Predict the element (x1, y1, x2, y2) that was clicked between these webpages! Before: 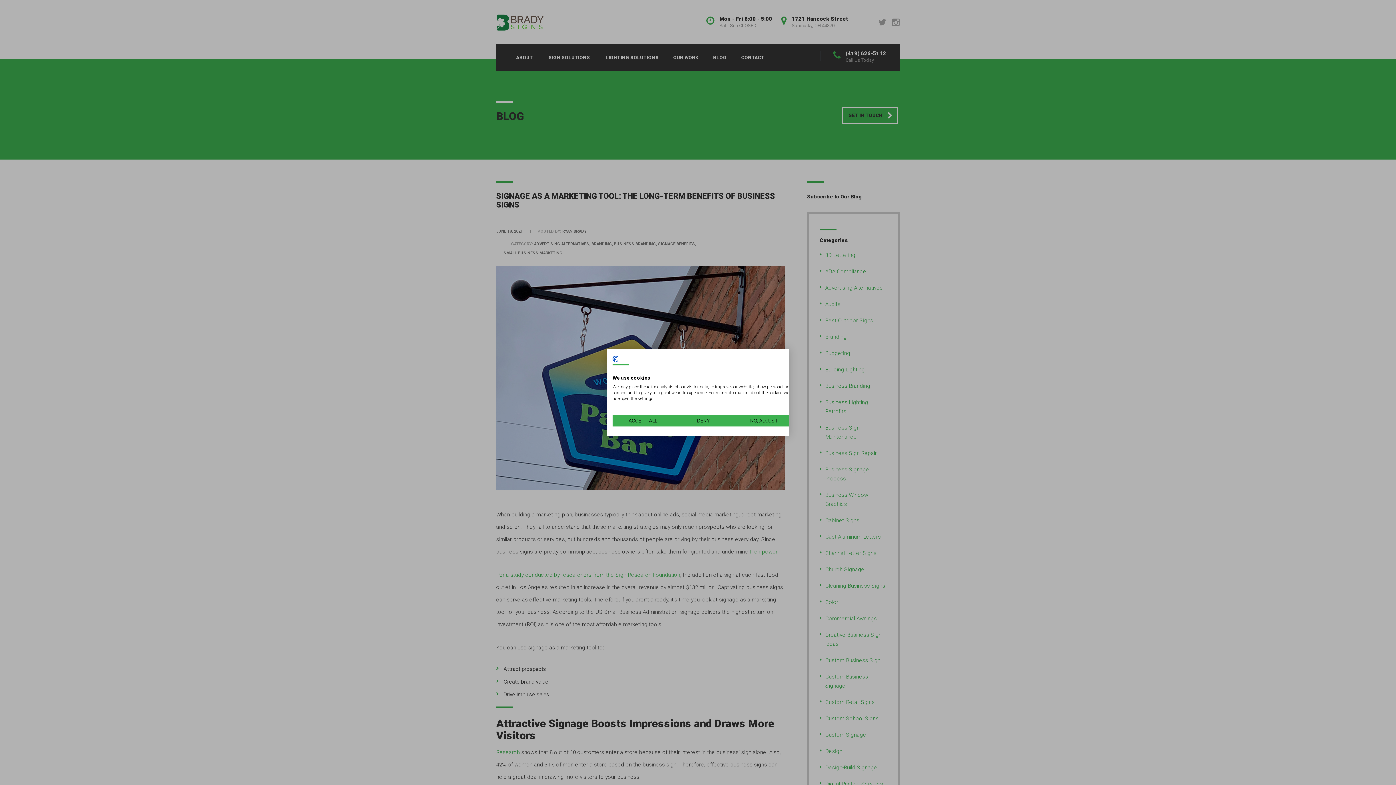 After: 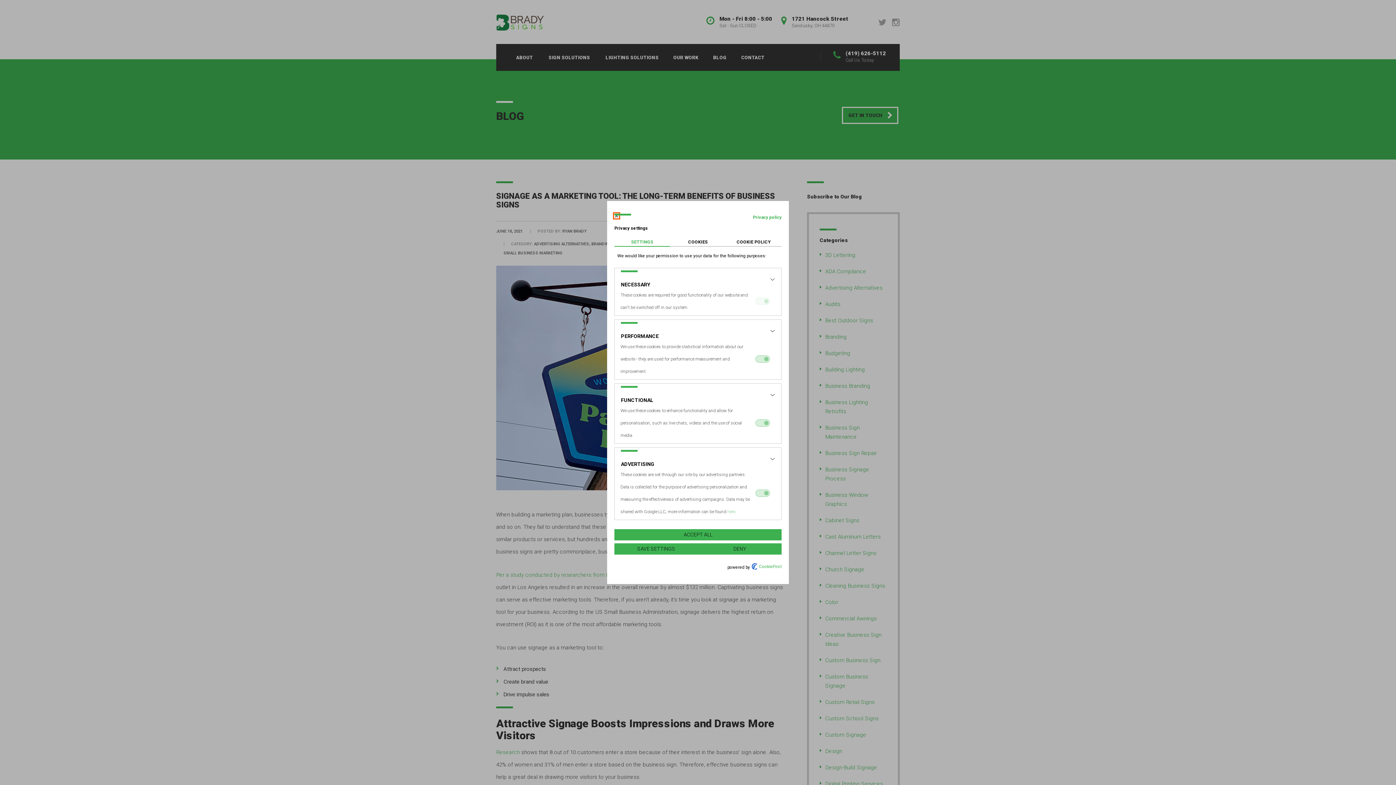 Action: bbox: (733, 415, 794, 426) label: Adjust cookie preferences